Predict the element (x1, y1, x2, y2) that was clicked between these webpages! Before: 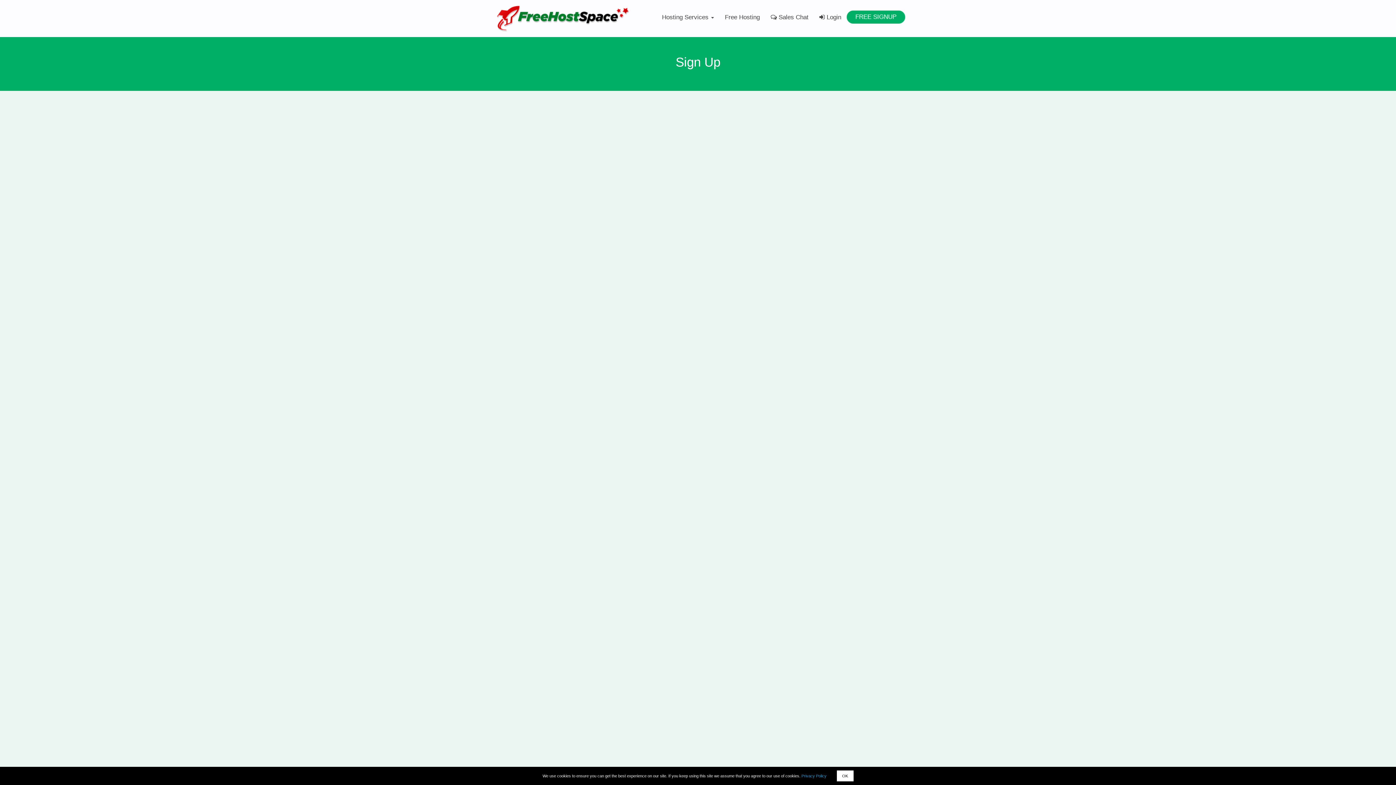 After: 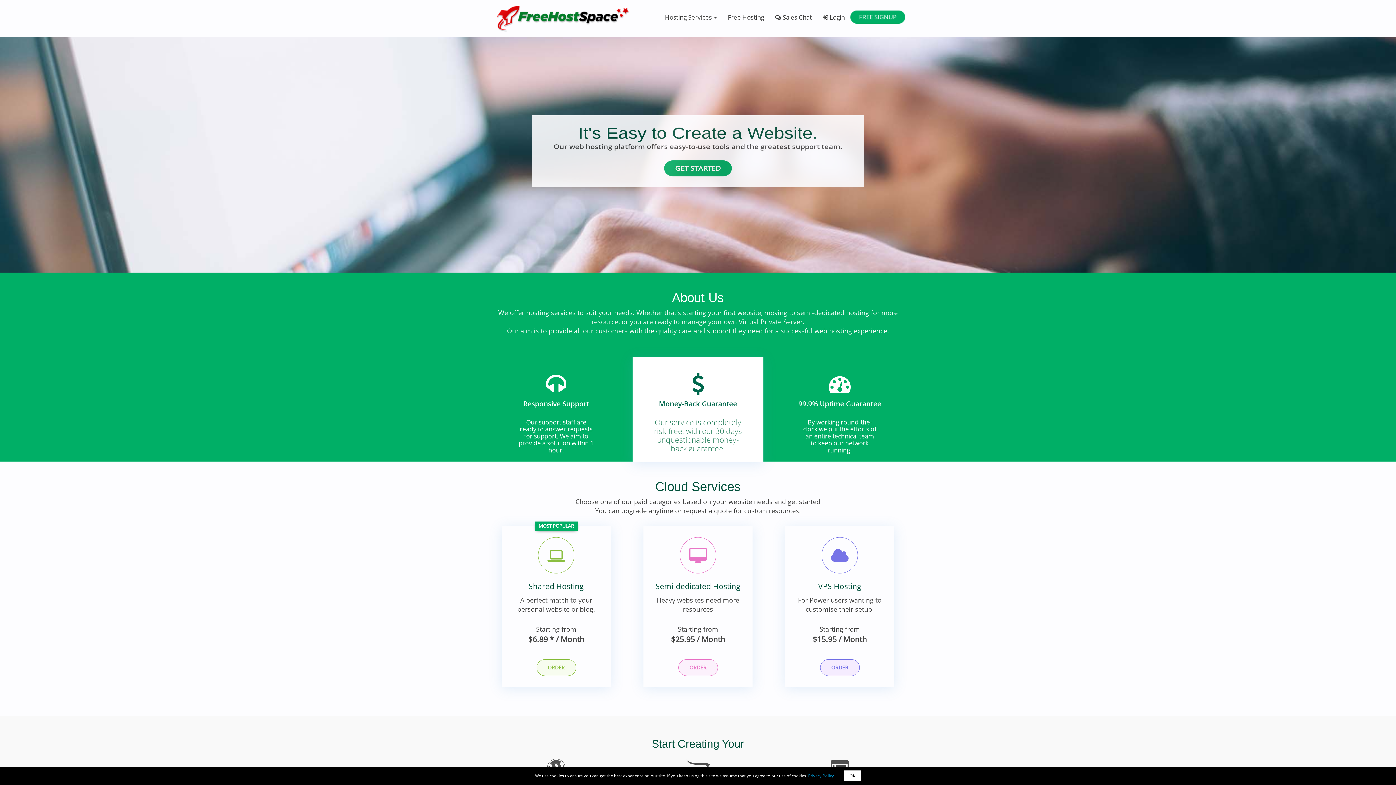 Action: label: Hosting Services  bbox: (656, 0, 719, 34)